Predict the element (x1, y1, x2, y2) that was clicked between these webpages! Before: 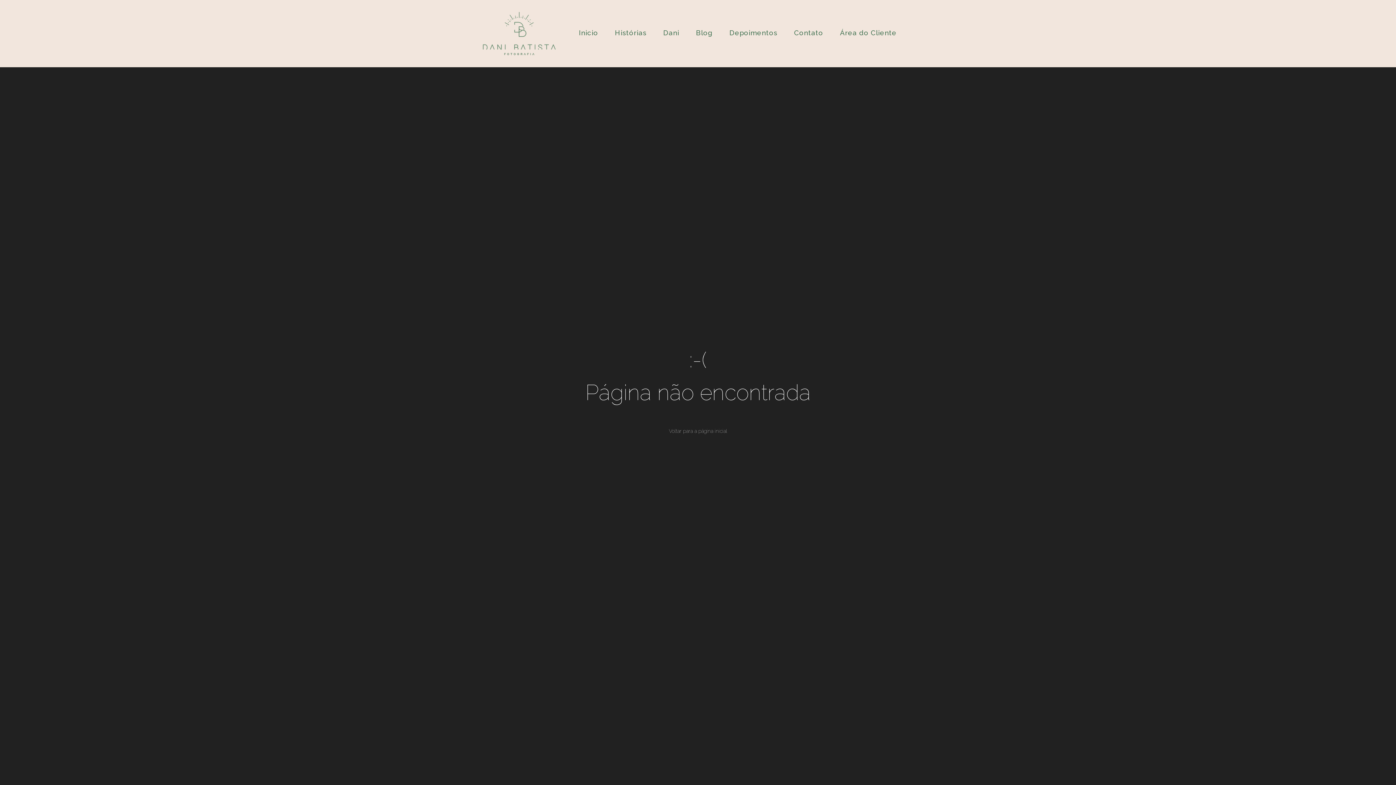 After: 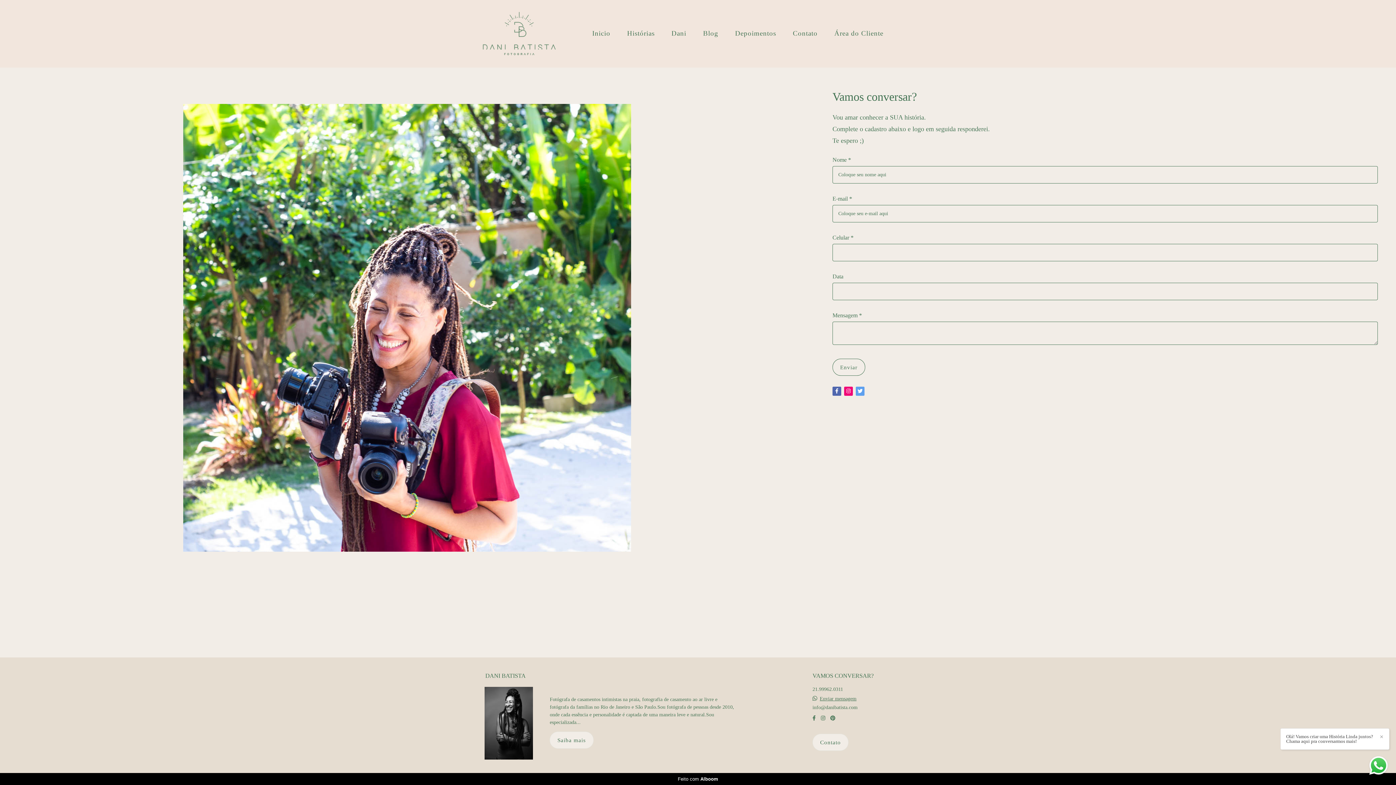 Action: bbox: (787, 25, 830, 40) label: Contato